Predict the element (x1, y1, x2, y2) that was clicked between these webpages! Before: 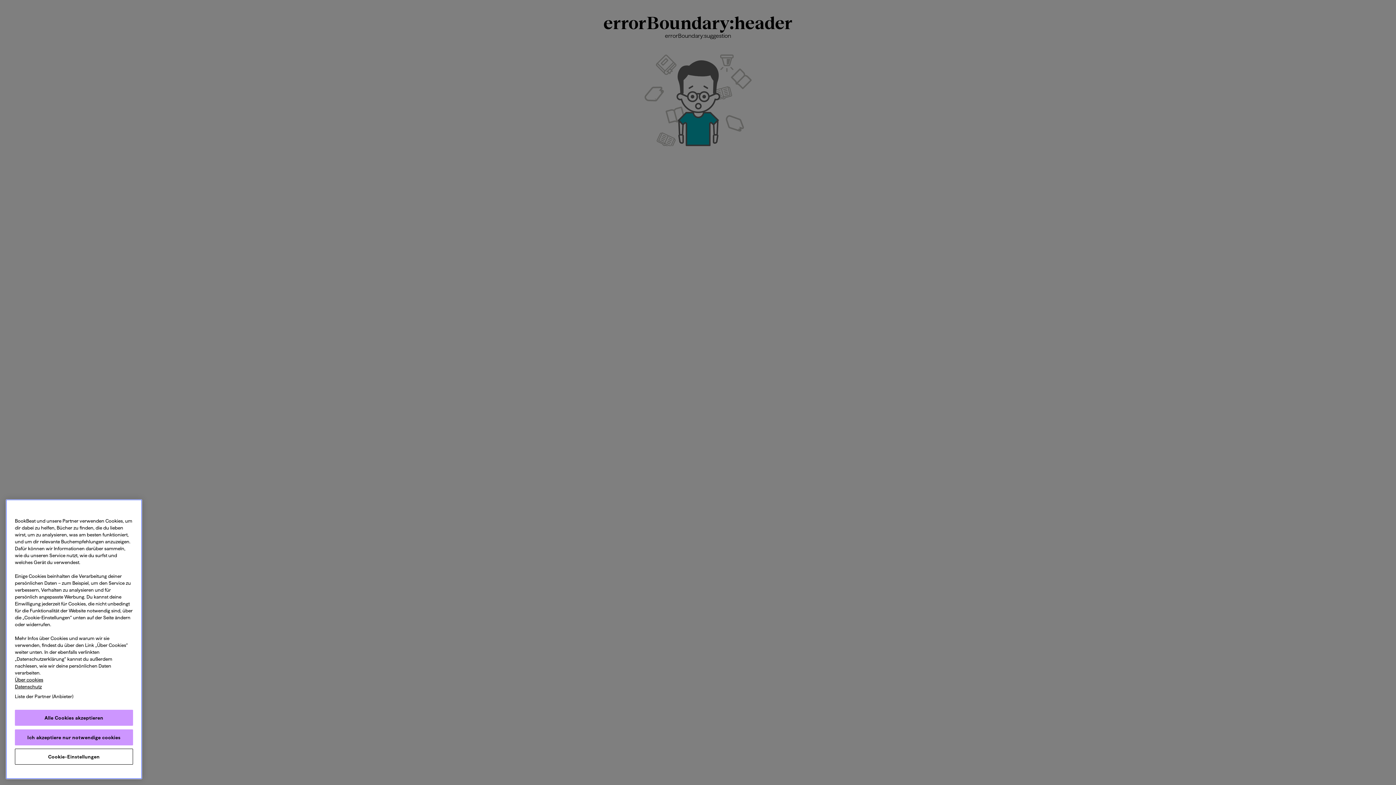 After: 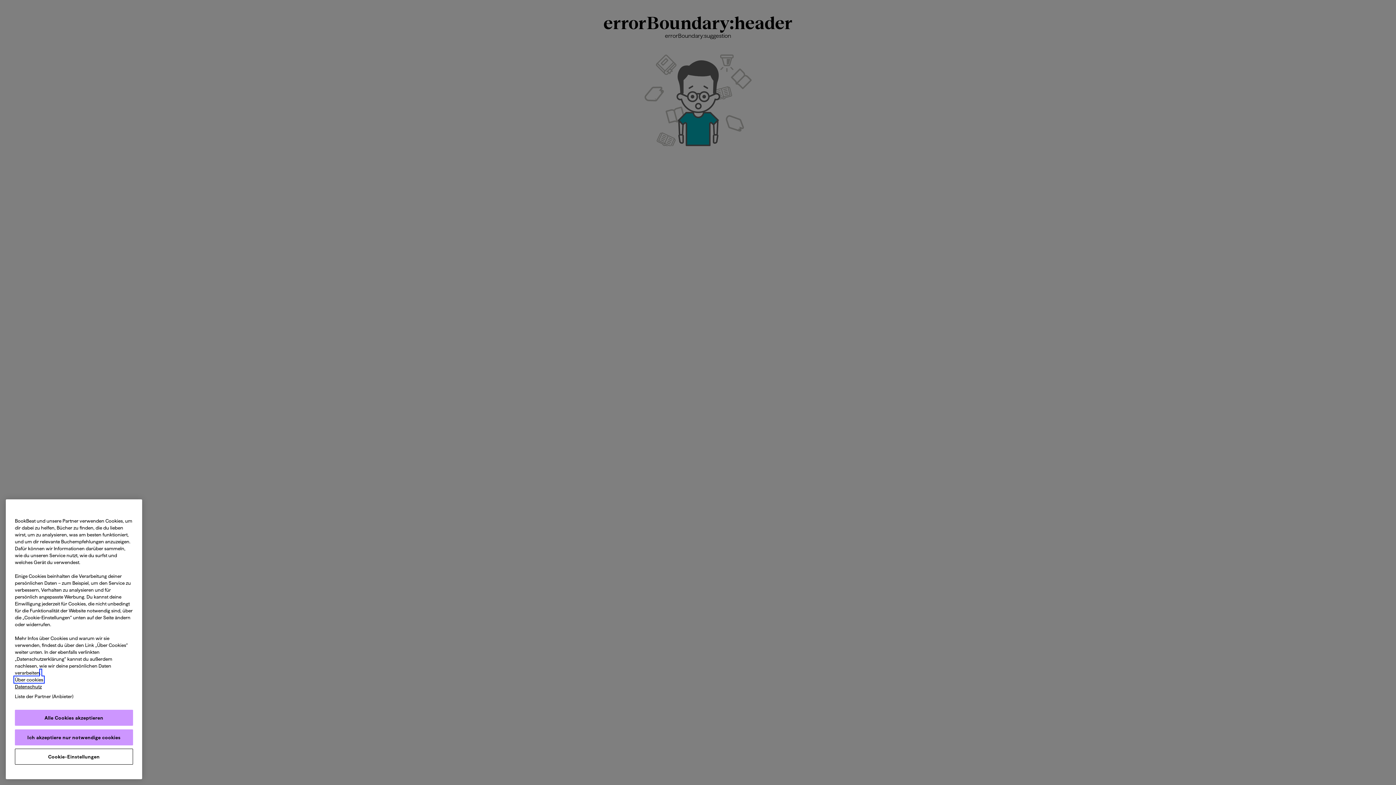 Action: bbox: (14, 677, 43, 682) label: Weitere Informationen zum Datenschutz, wird in neuer registerkarte geöffnet